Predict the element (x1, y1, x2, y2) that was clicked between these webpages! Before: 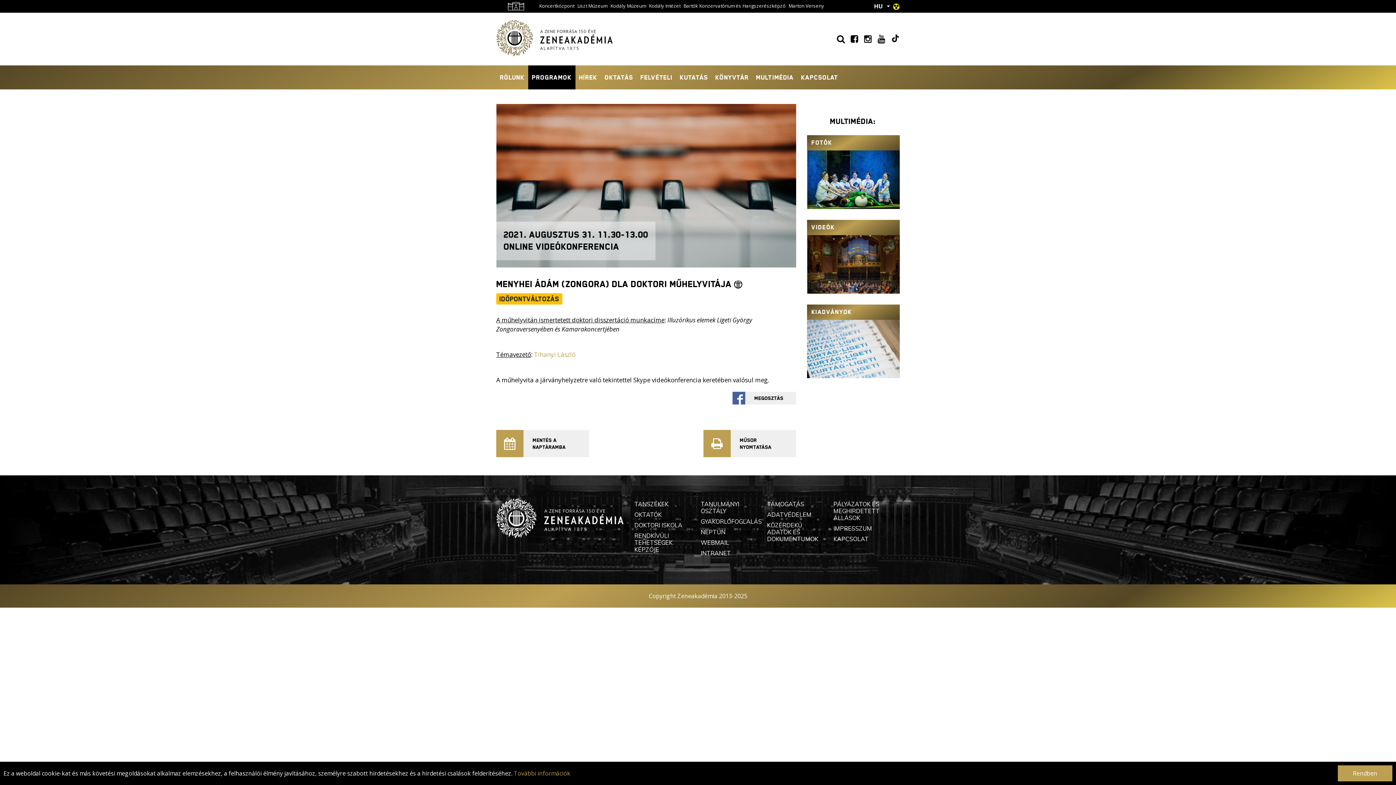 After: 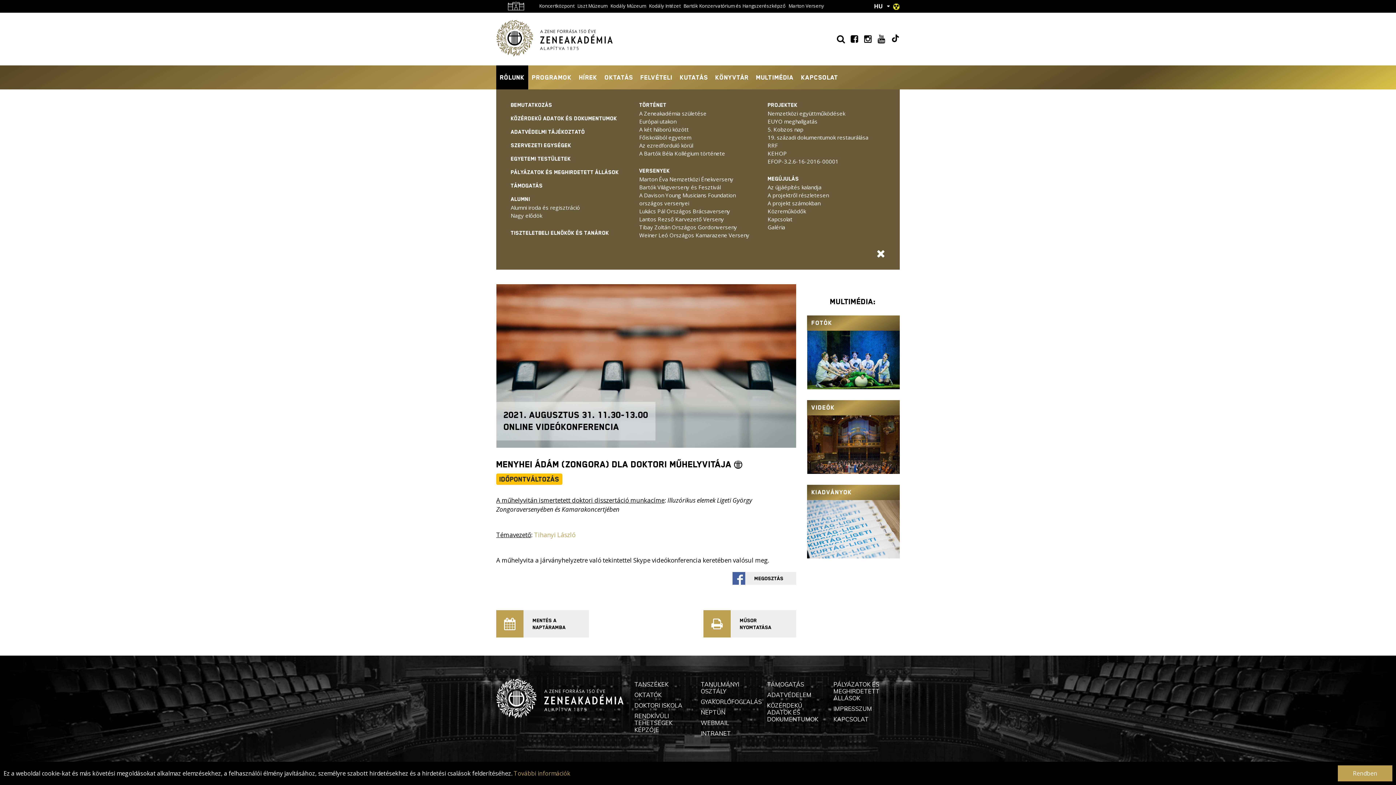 Action: label: RÓLUNK bbox: (496, 65, 528, 89)